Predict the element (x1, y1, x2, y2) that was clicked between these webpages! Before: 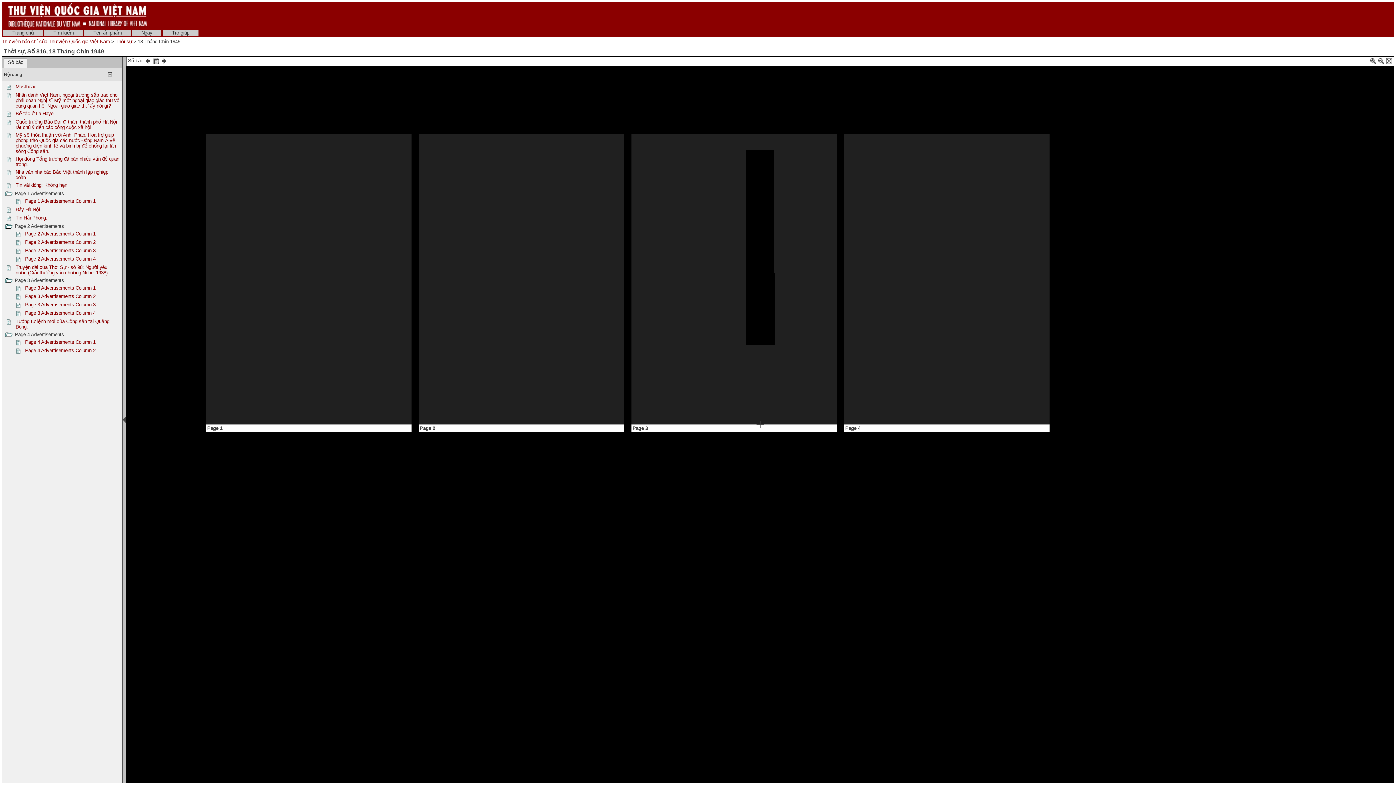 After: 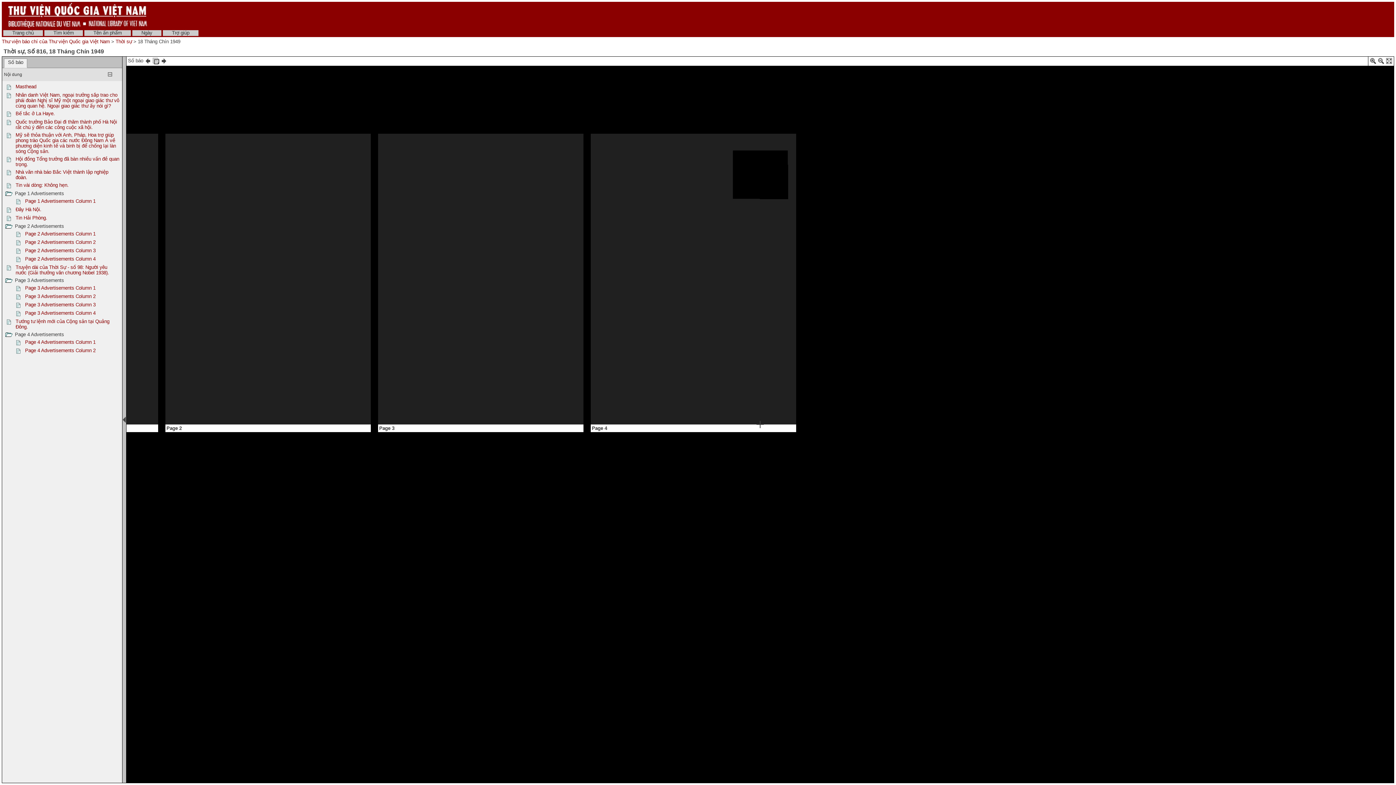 Action: bbox: (5, 320, 13, 326)